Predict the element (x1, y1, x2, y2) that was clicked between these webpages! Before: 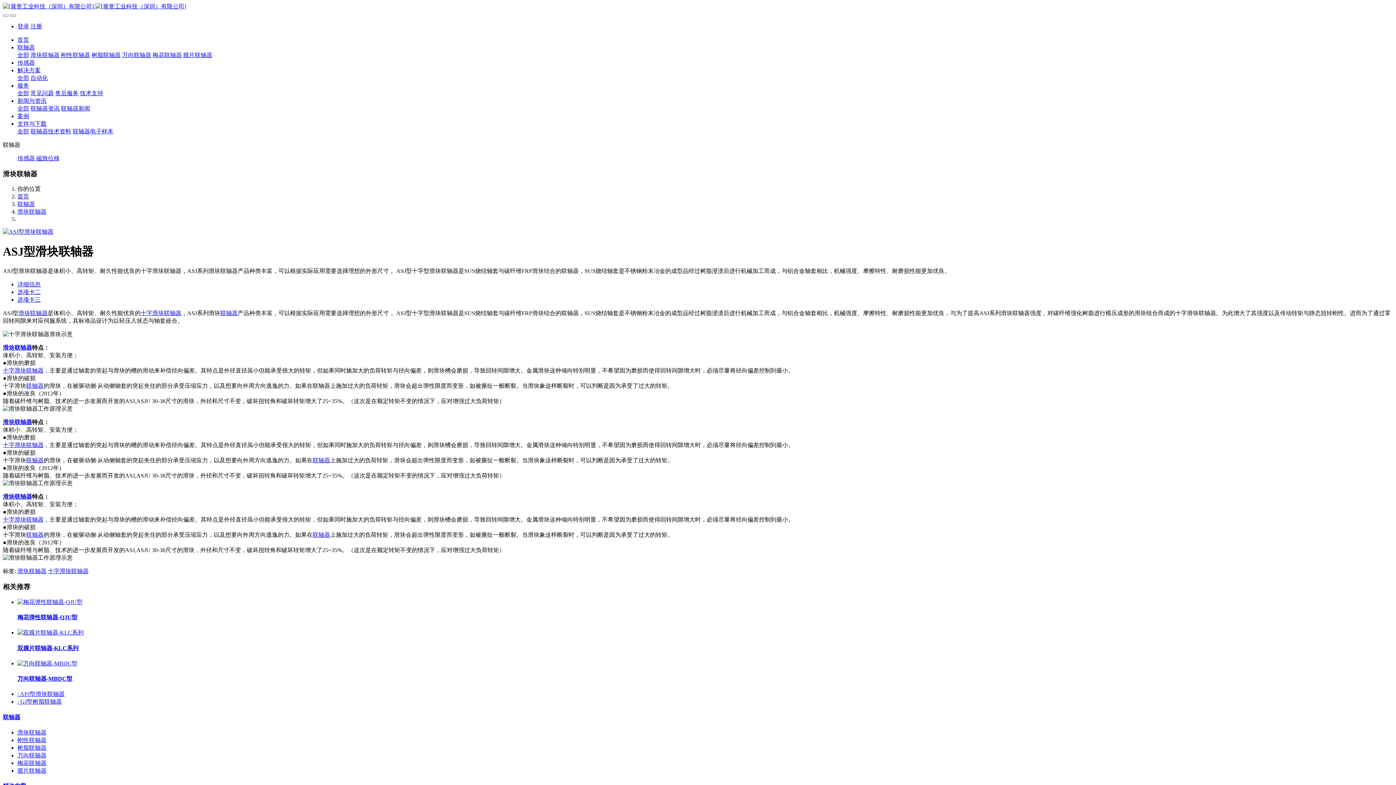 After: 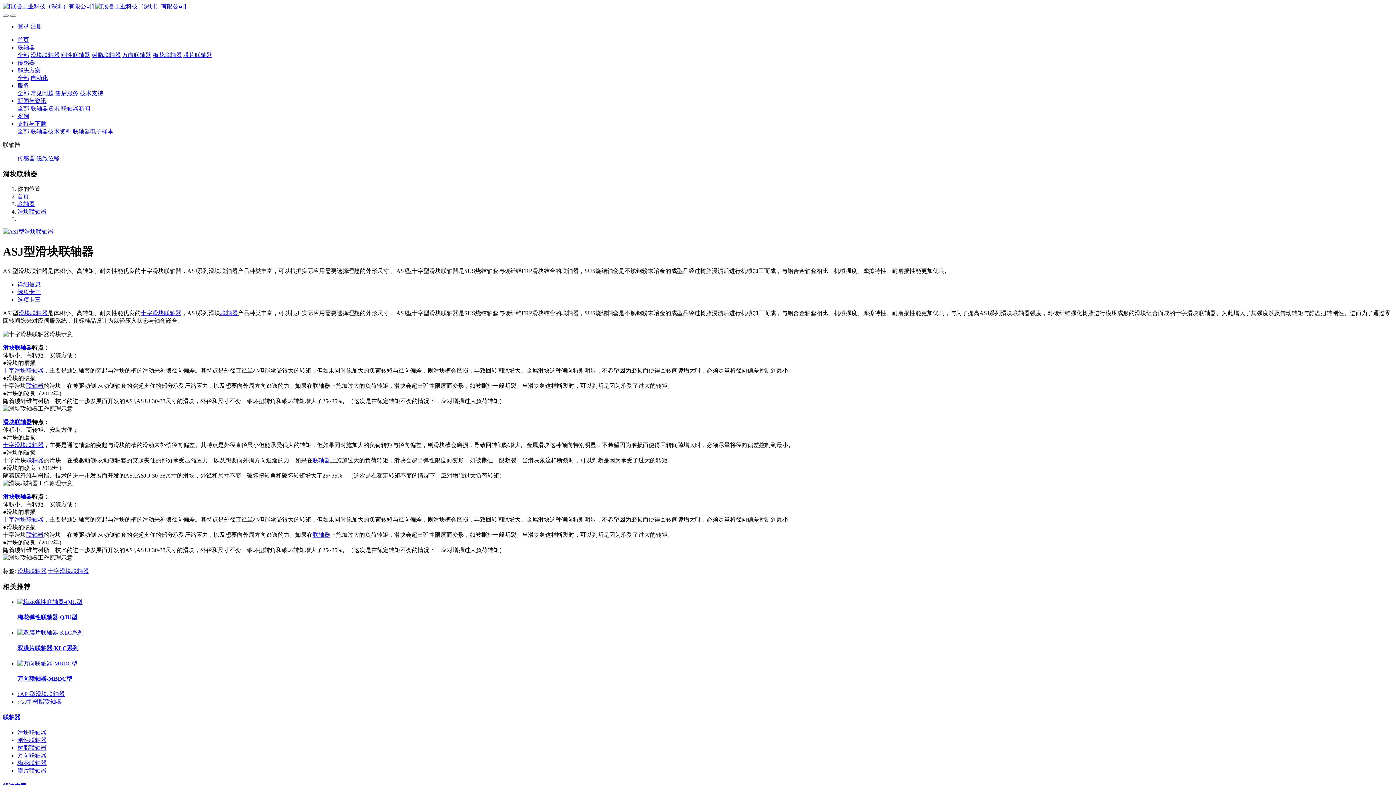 Action: label: 磁致位移 bbox: (36, 155, 59, 161)